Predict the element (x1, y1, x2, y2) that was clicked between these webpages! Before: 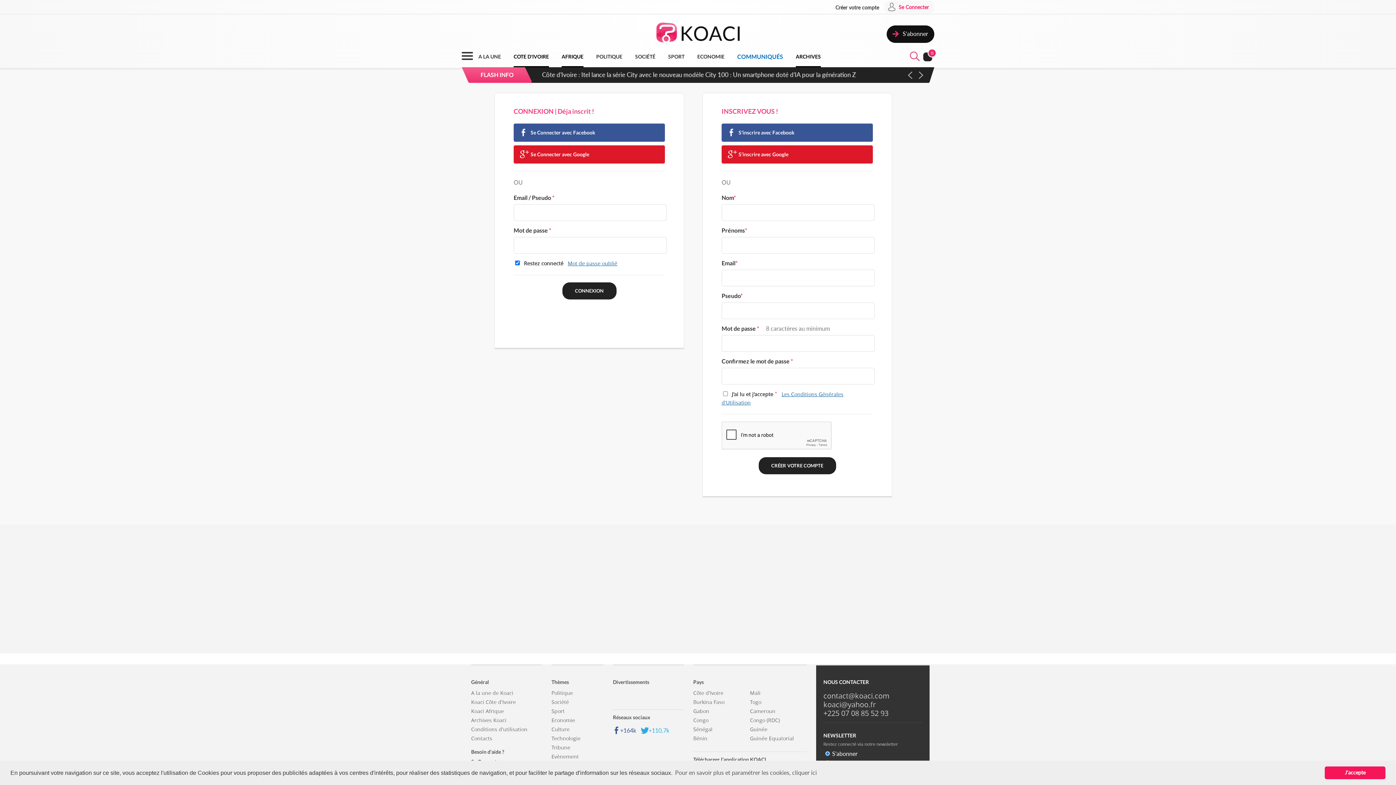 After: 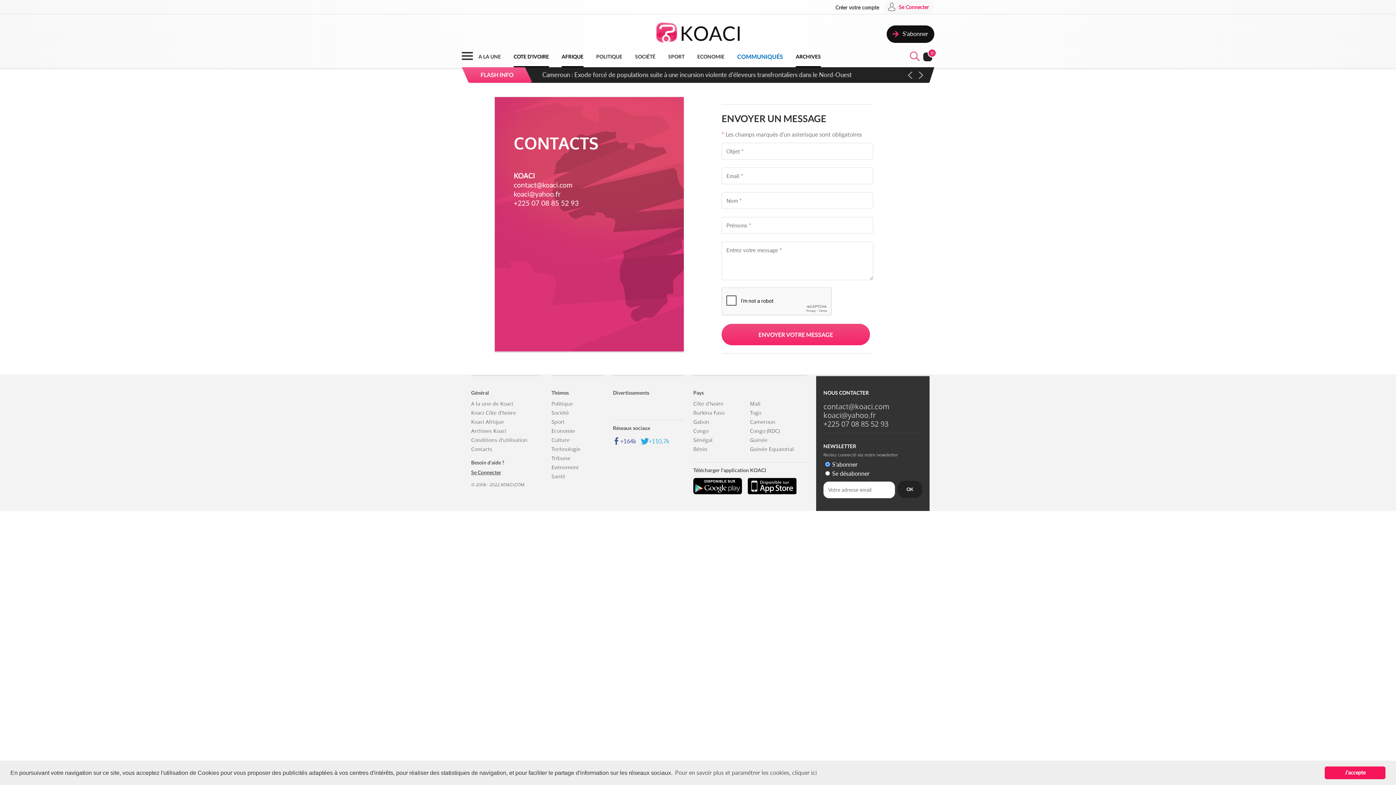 Action: bbox: (471, 735, 542, 742) label: Contacts